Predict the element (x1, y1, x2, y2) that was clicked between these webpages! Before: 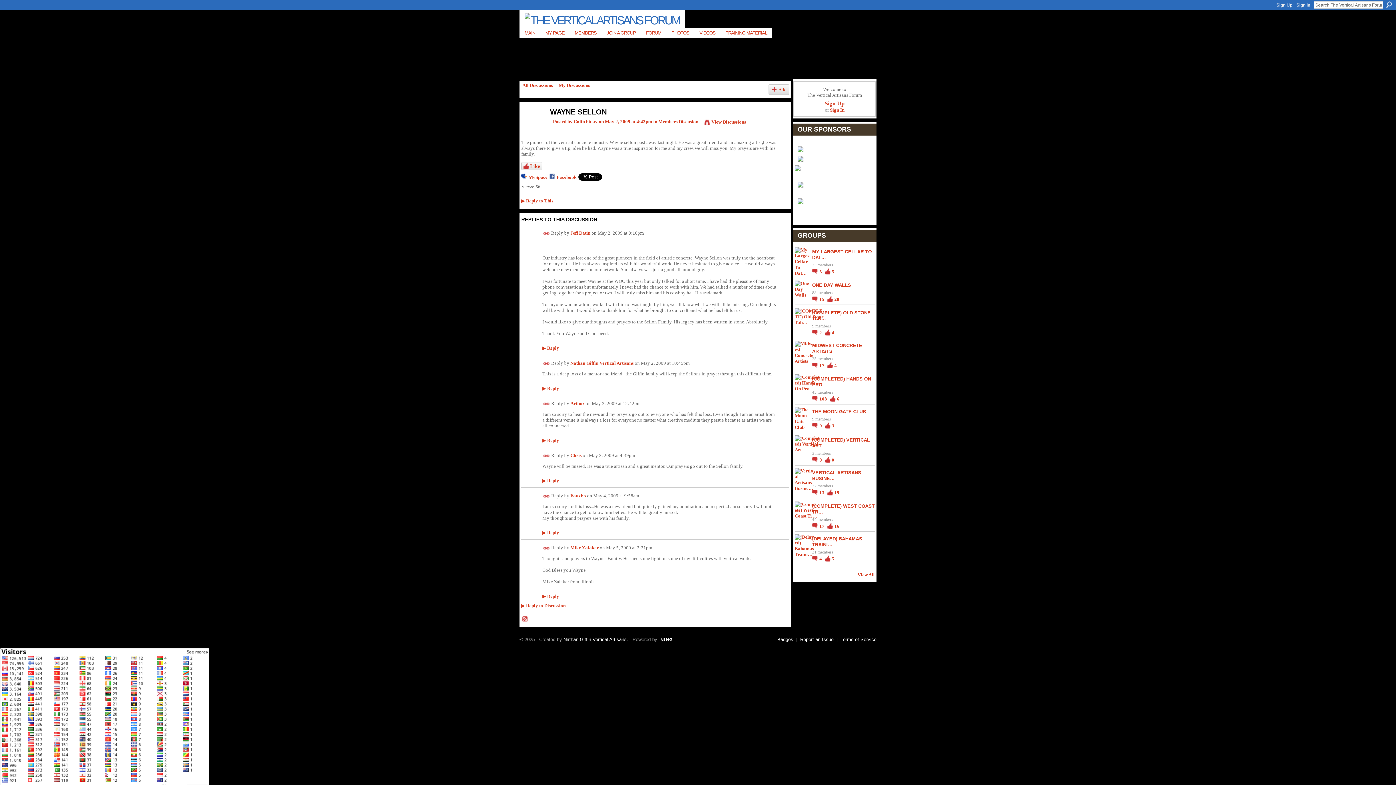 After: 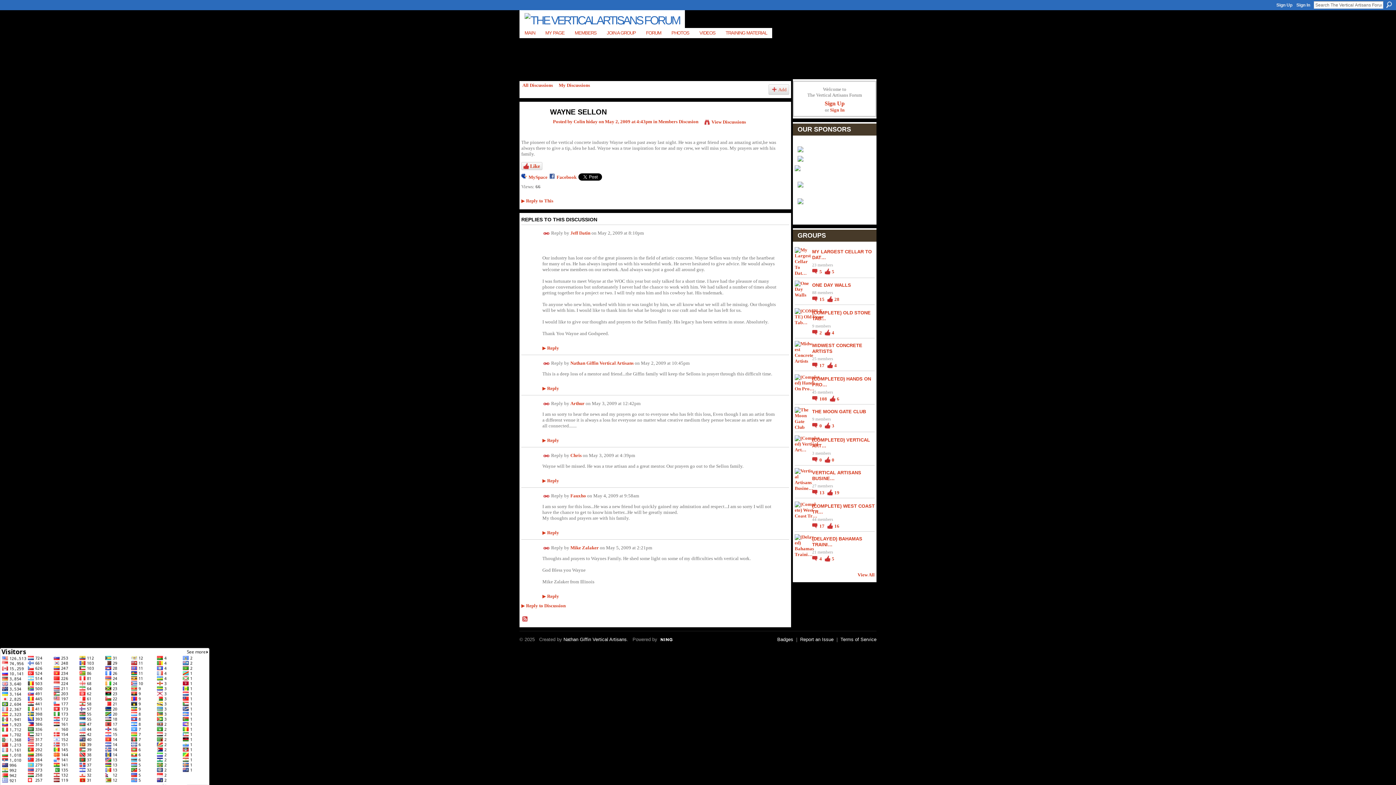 Action: label: Permalink bbox: (543, 230, 550, 237)